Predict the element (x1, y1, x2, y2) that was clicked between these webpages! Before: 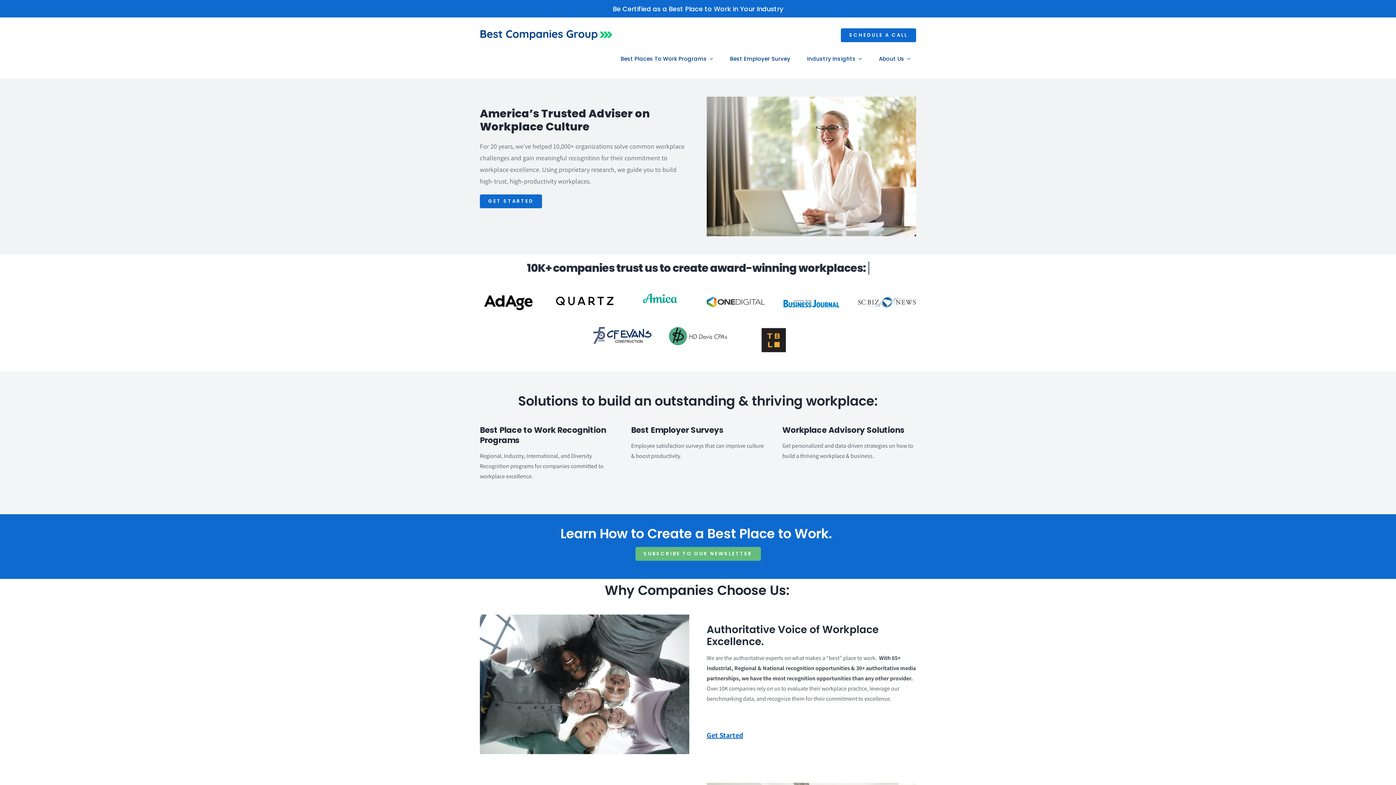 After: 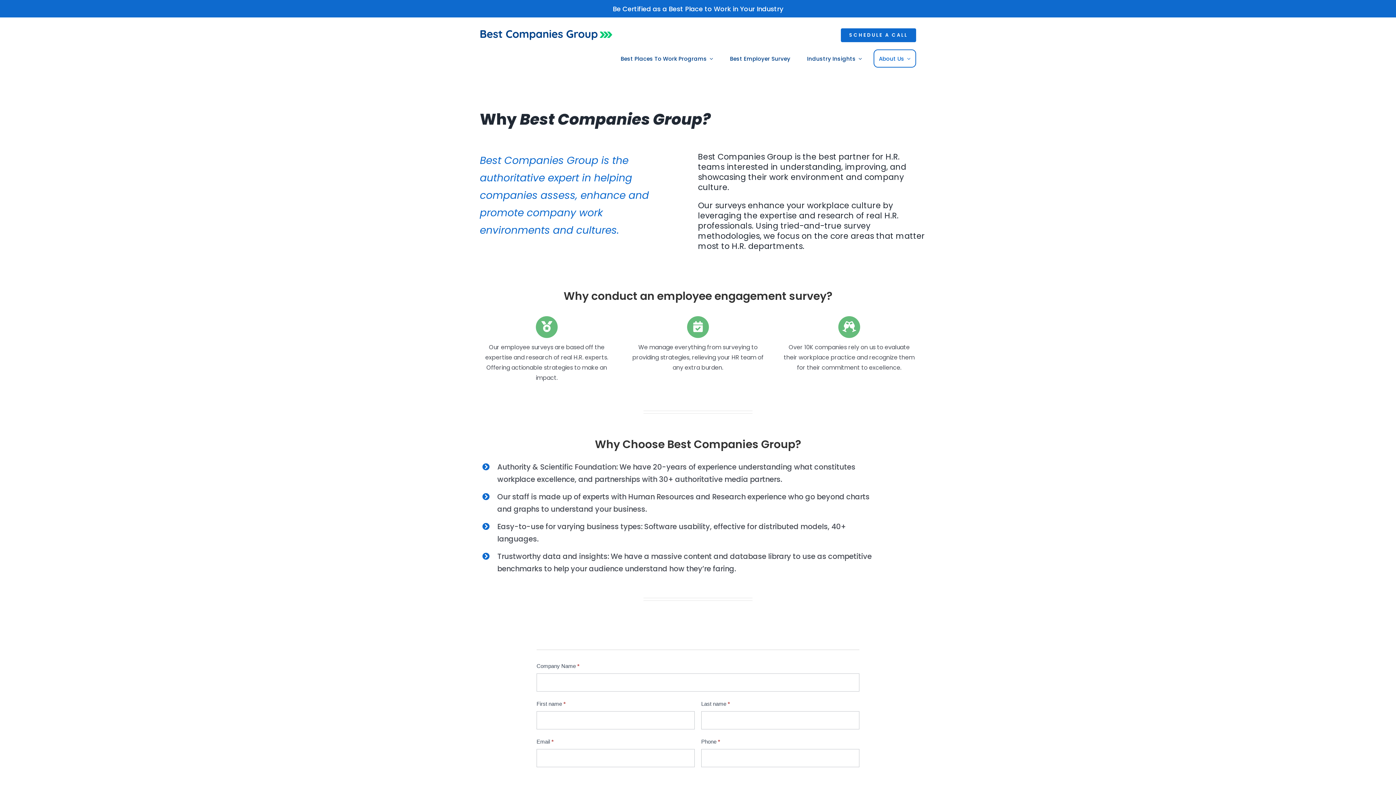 Action: bbox: (873, 49, 916, 67) label: About Us